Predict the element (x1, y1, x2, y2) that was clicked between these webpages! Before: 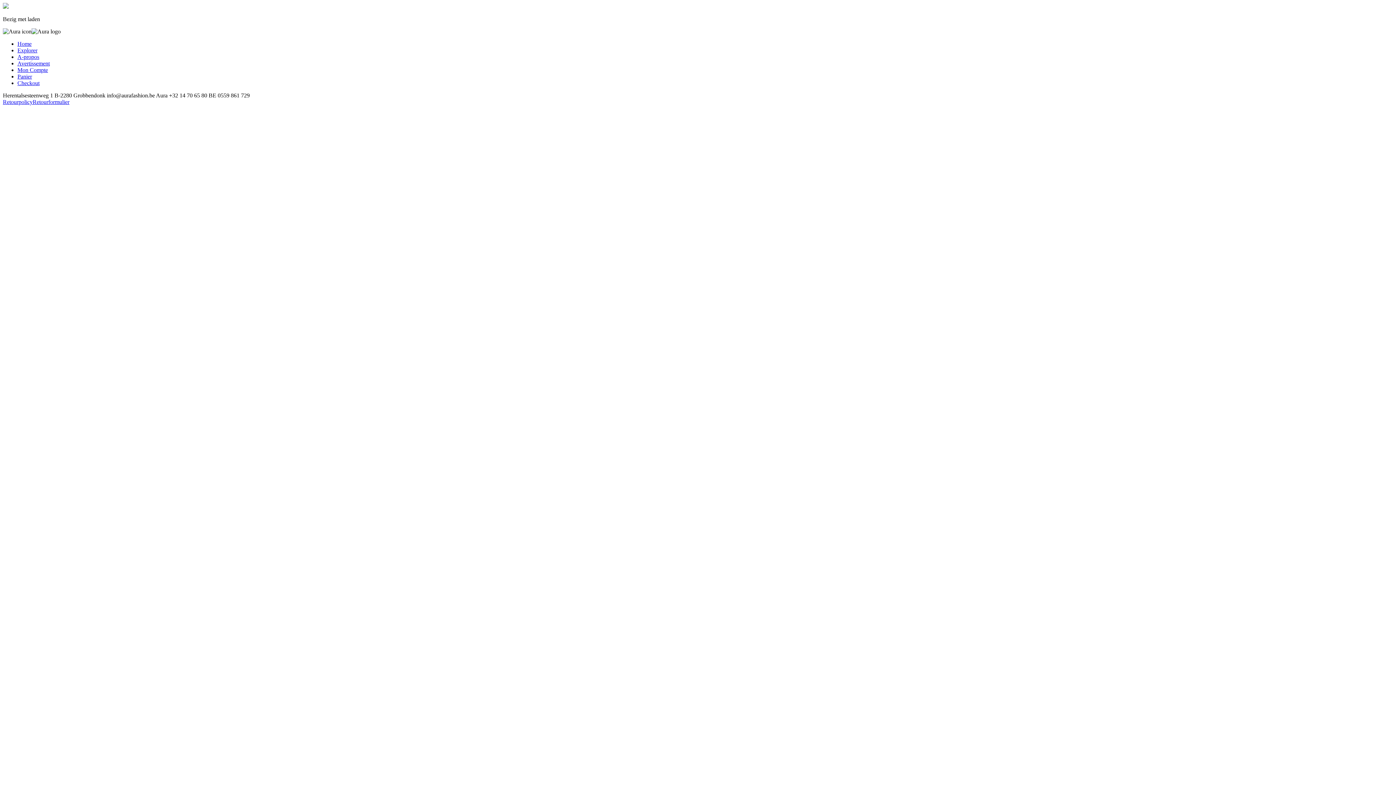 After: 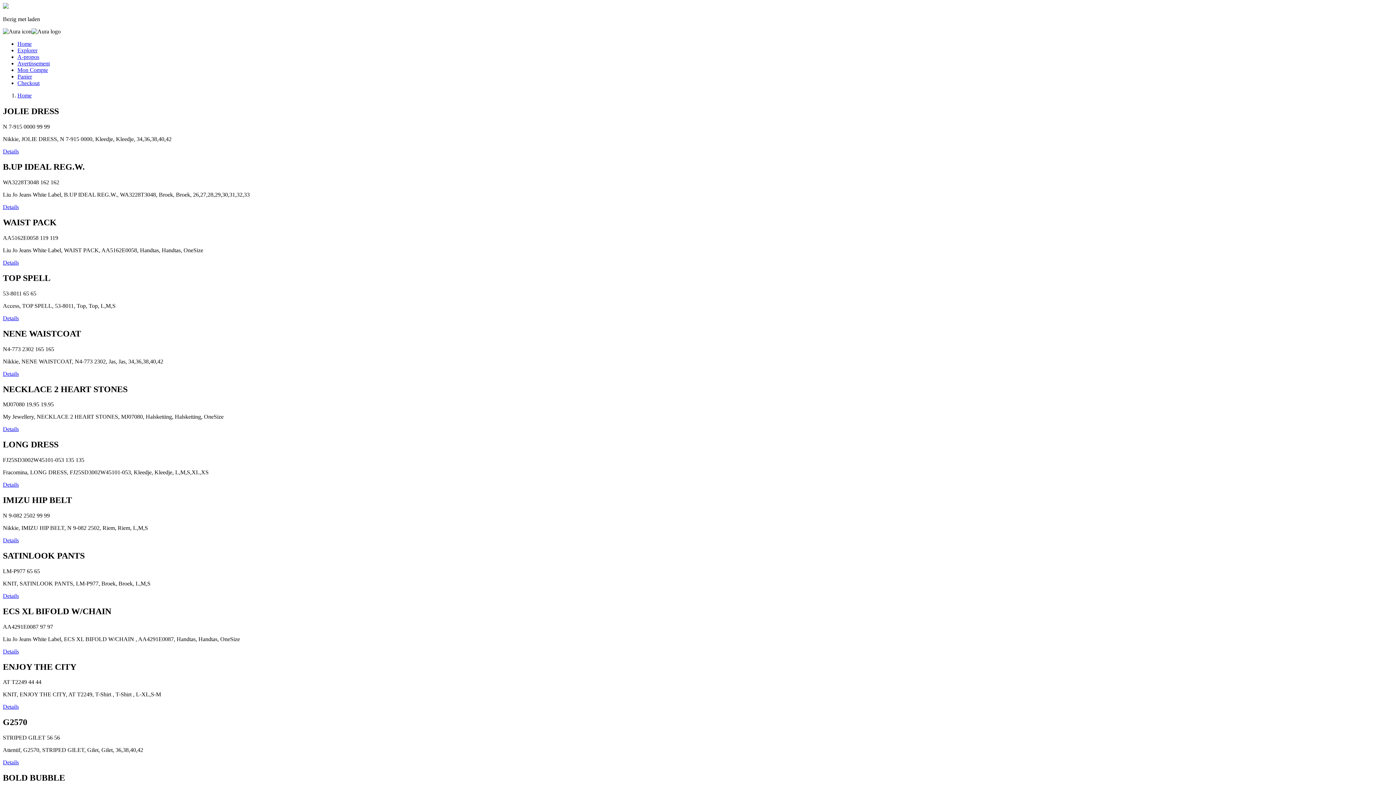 Action: label: Explorer bbox: (17, 47, 37, 53)